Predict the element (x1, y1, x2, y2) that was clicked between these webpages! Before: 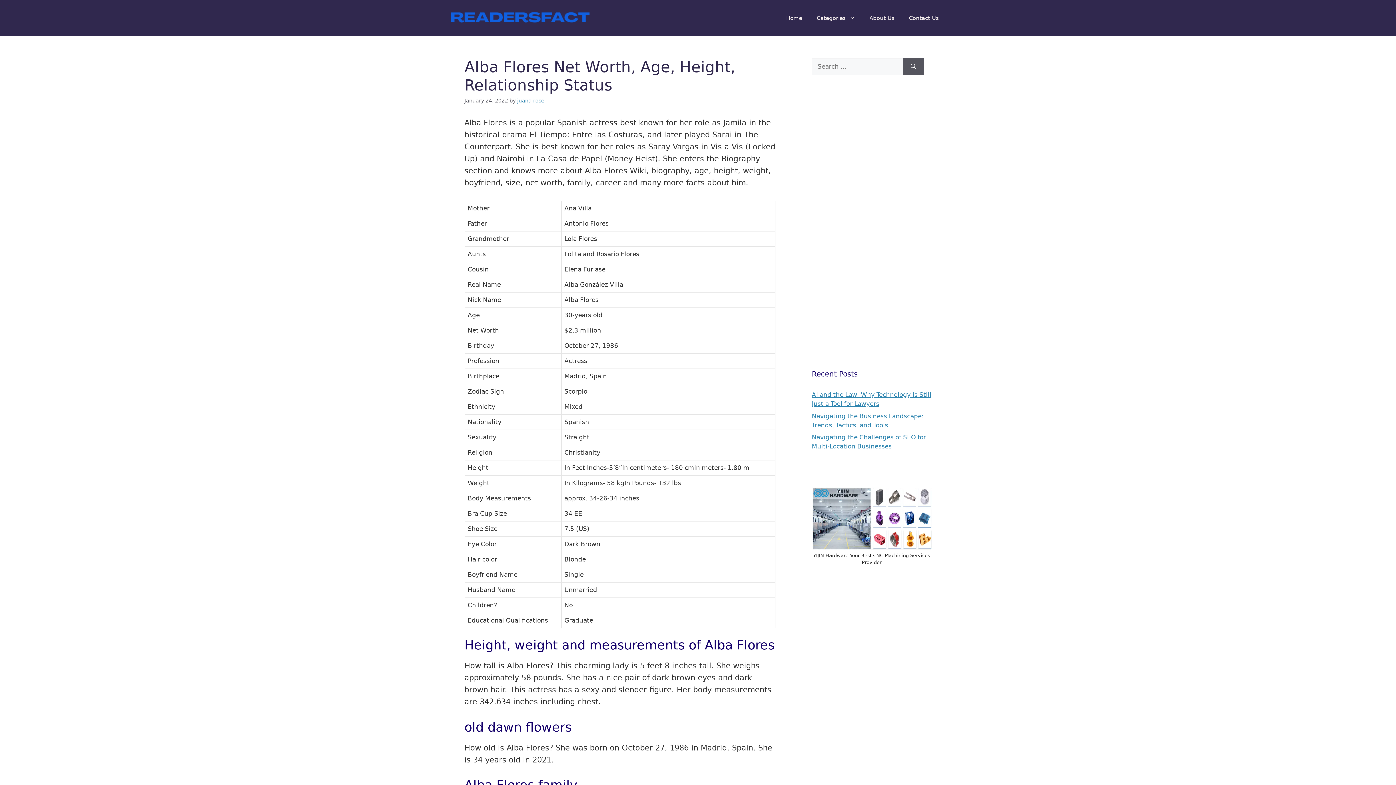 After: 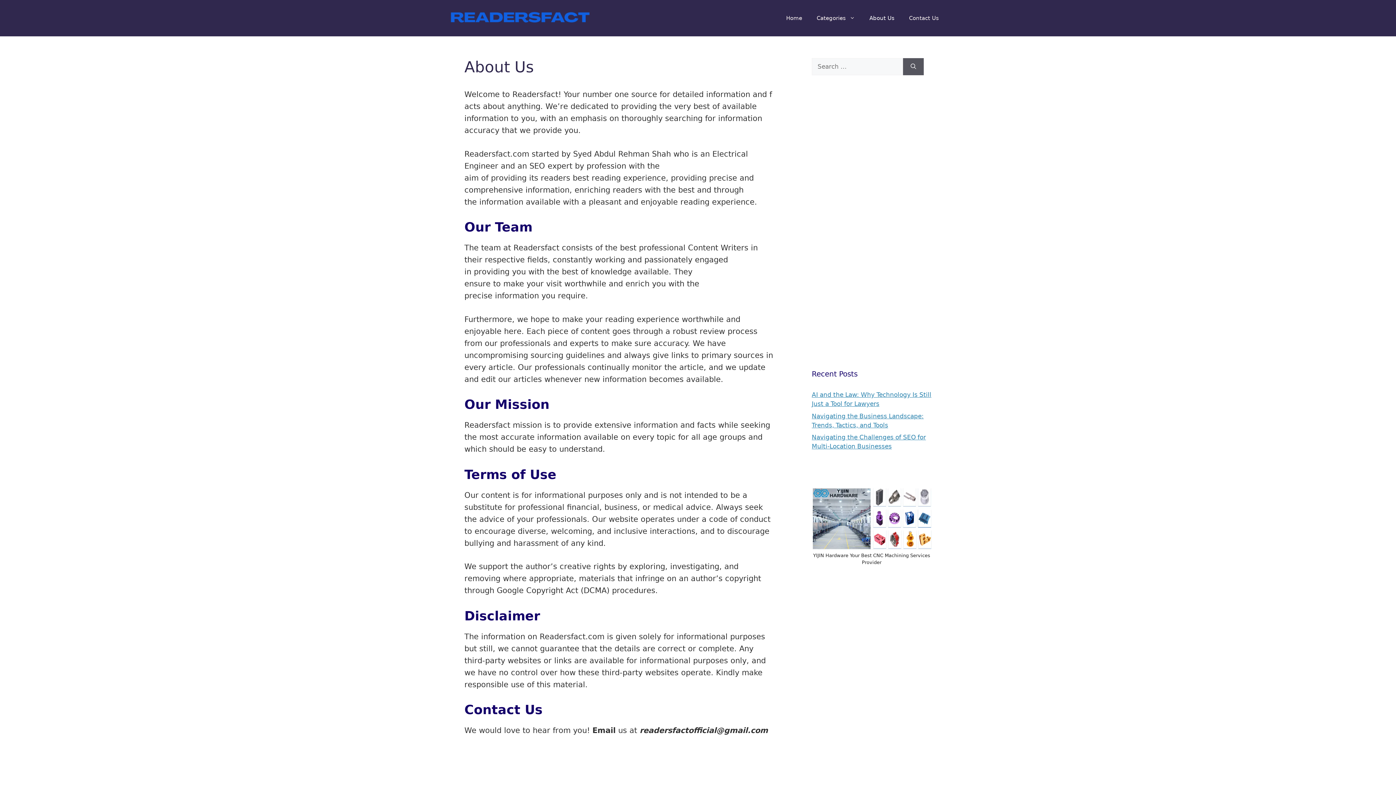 Action: bbox: (862, 7, 902, 29) label: About Us